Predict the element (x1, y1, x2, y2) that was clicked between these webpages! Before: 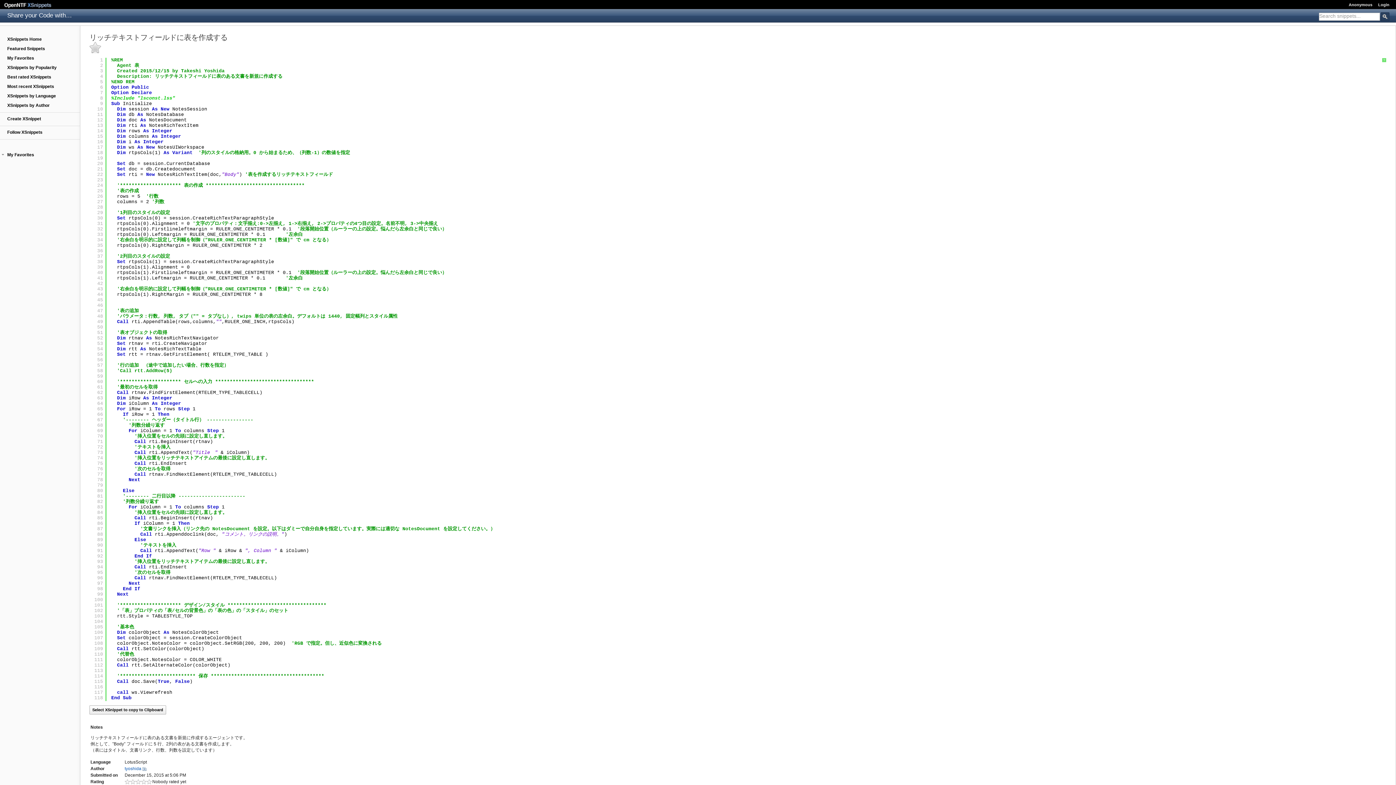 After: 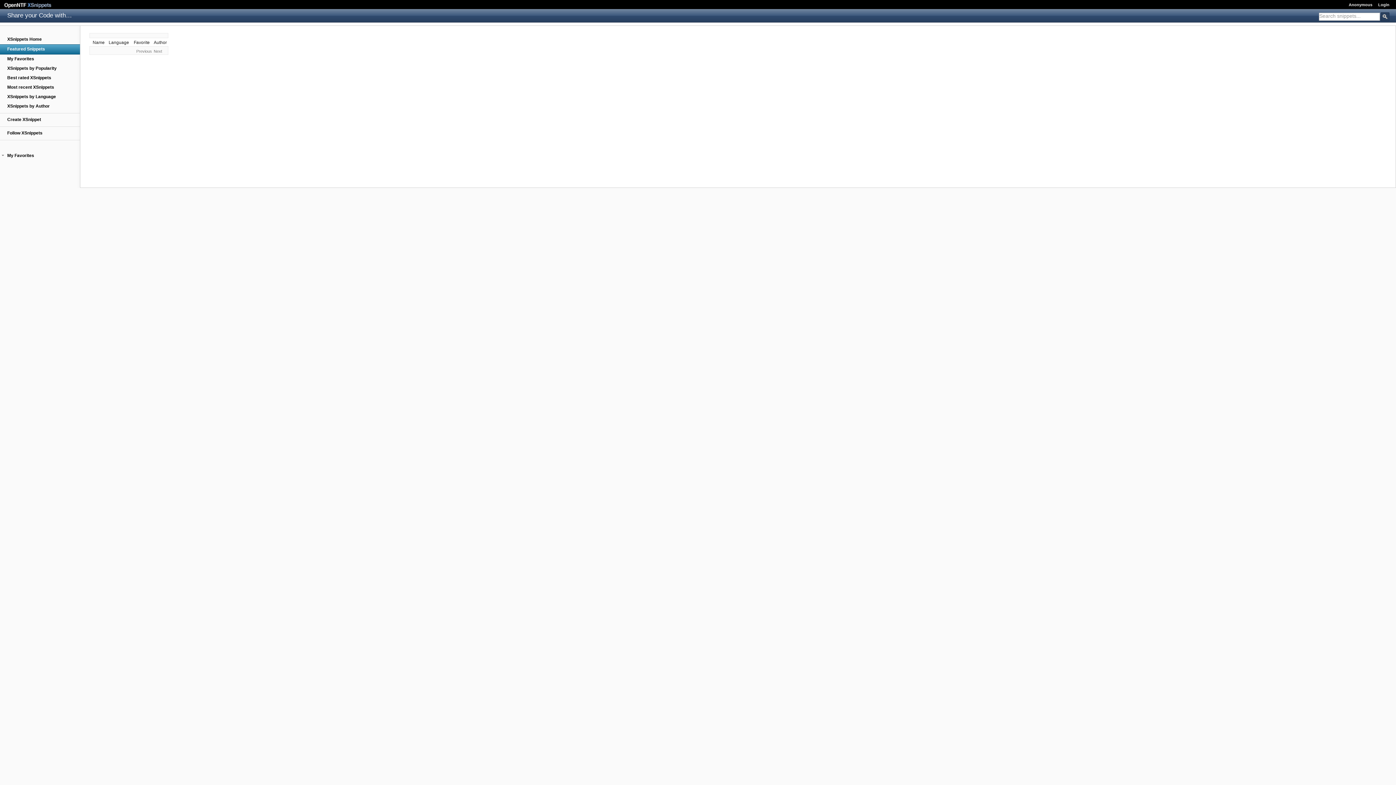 Action: bbox: (0, 44, 80, 53) label: Featured Snippets